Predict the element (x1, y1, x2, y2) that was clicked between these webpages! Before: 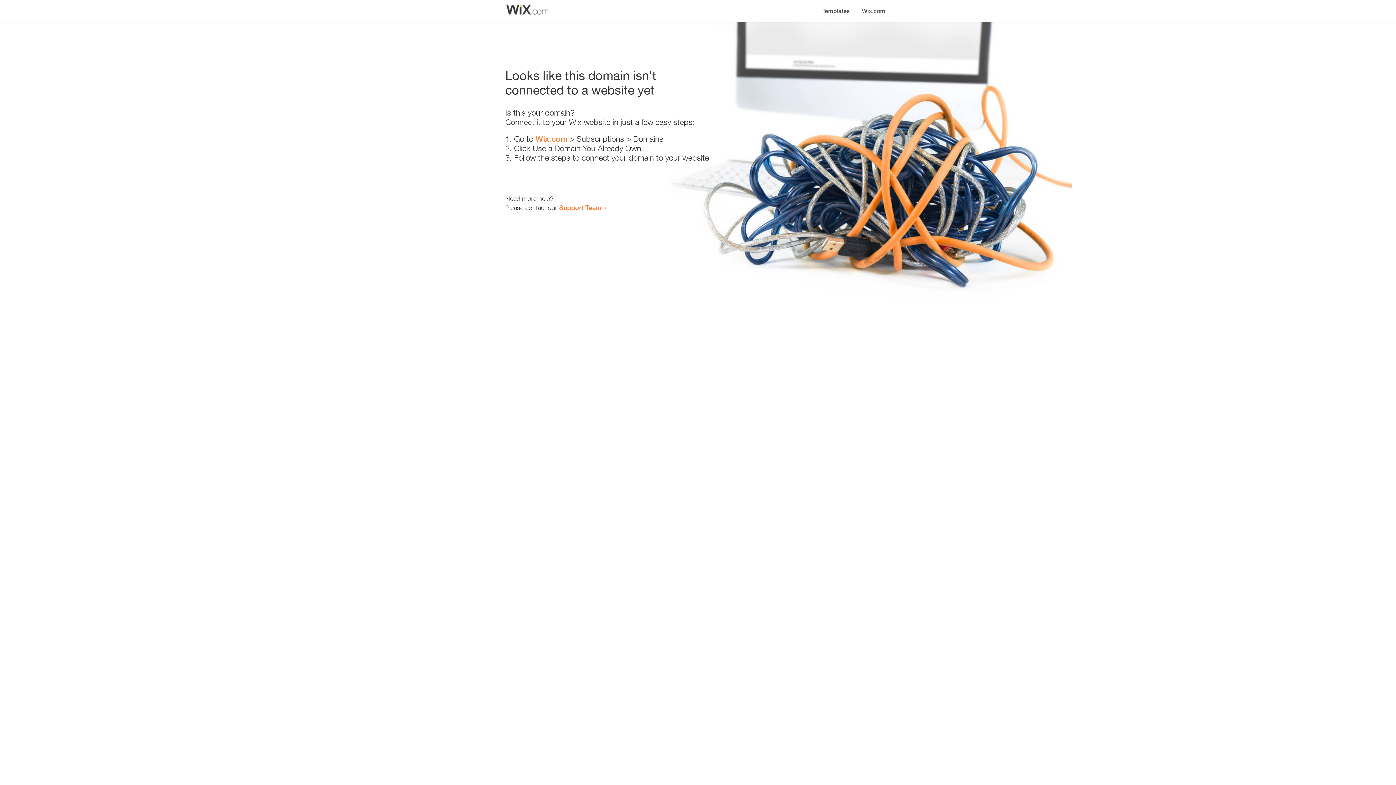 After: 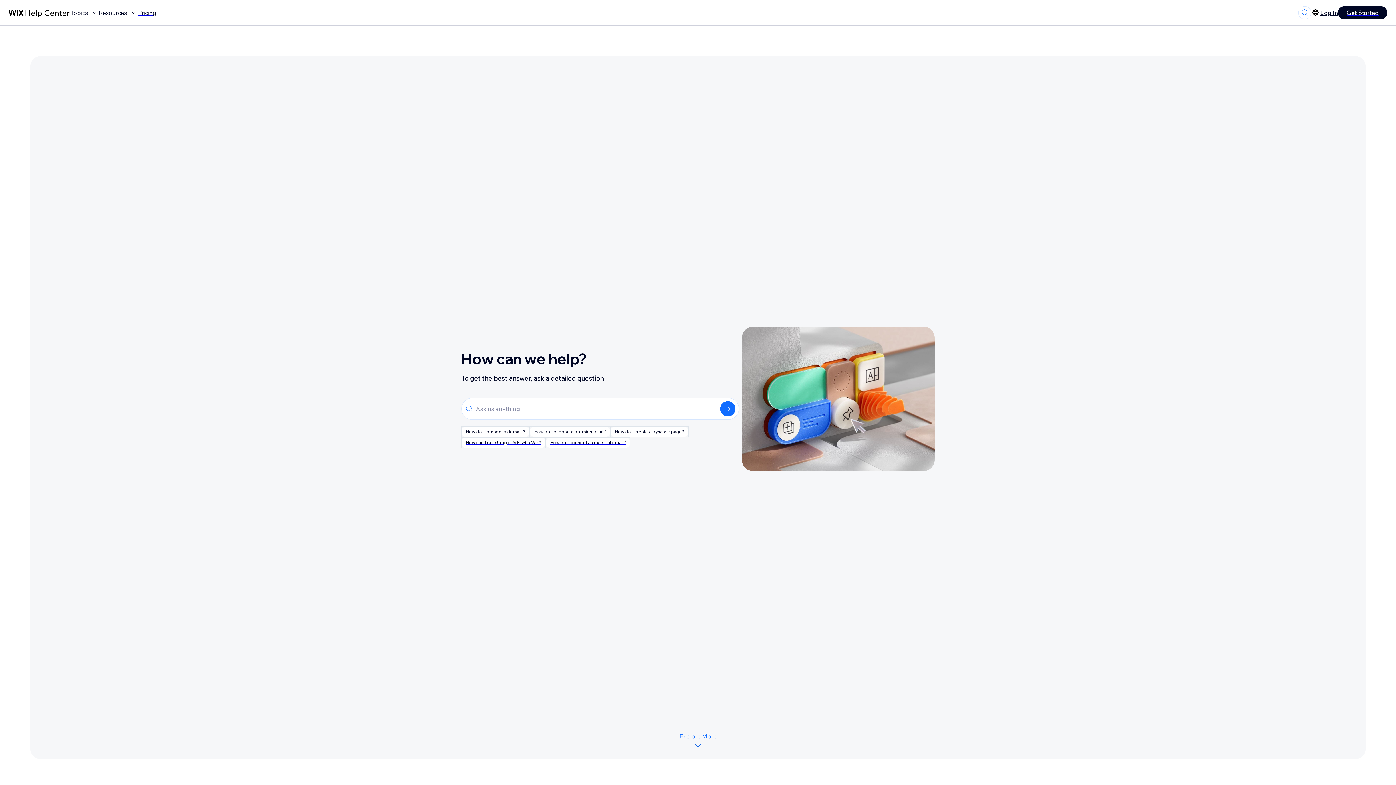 Action: bbox: (559, 203, 601, 211) label: Support Team